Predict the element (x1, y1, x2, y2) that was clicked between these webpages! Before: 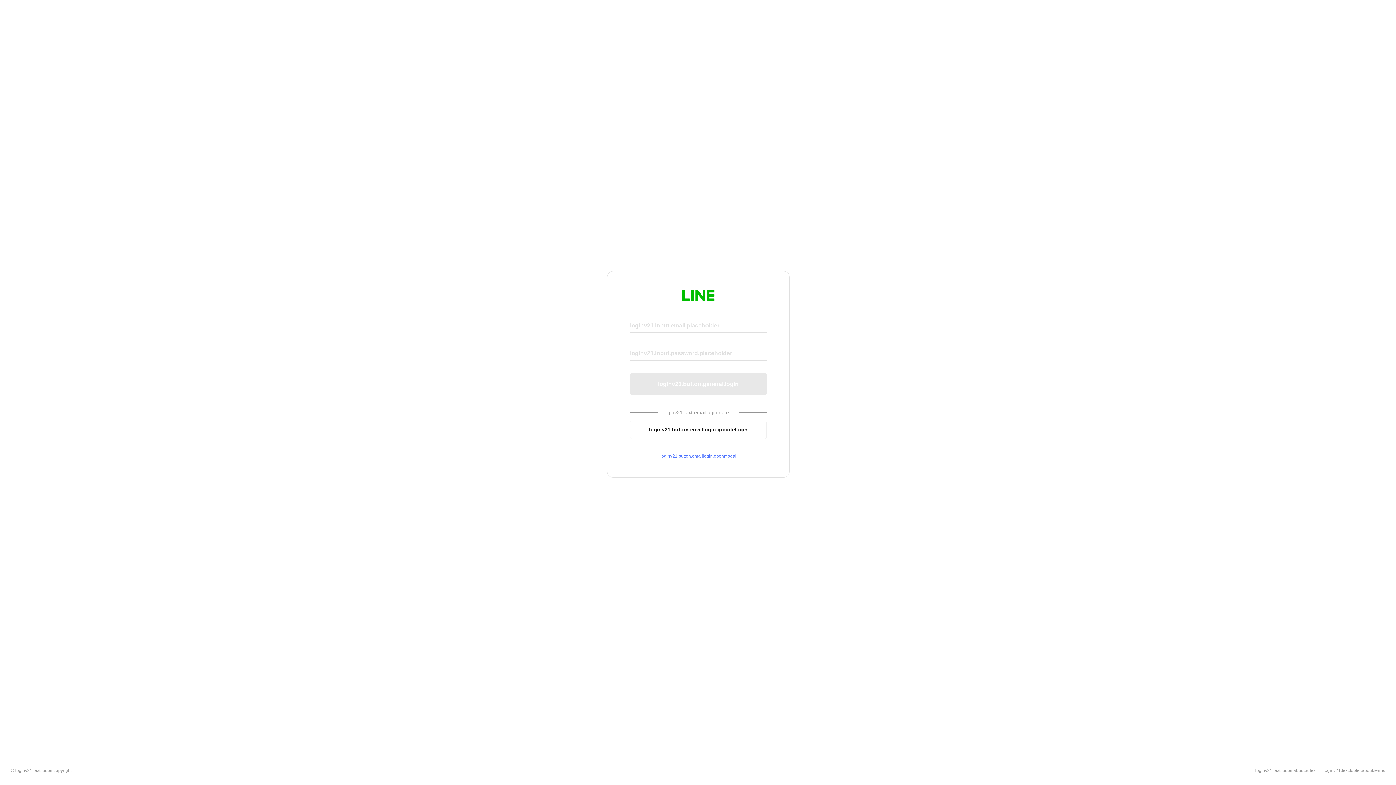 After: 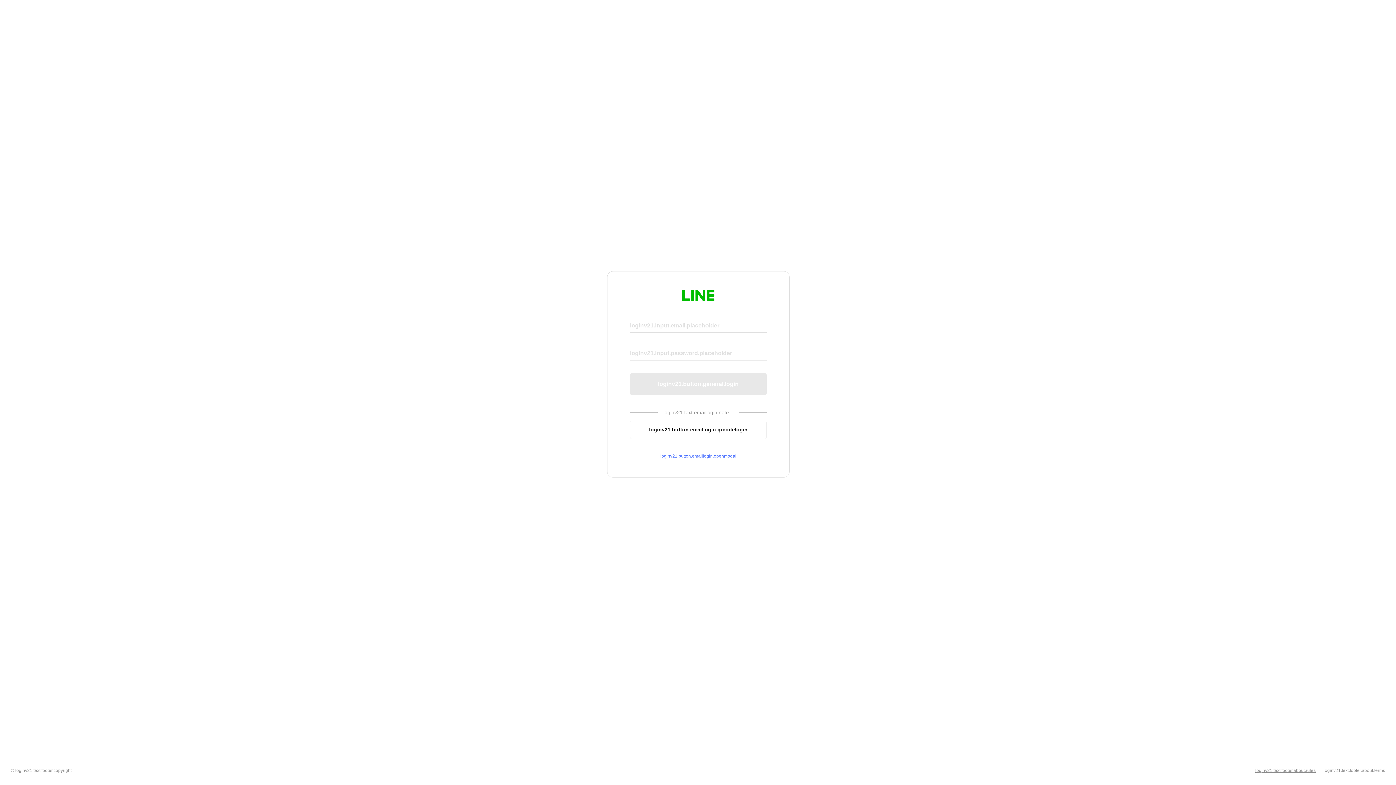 Action: label: loginv21.text.footer.about.rules bbox: (1255, 768, 1316, 773)